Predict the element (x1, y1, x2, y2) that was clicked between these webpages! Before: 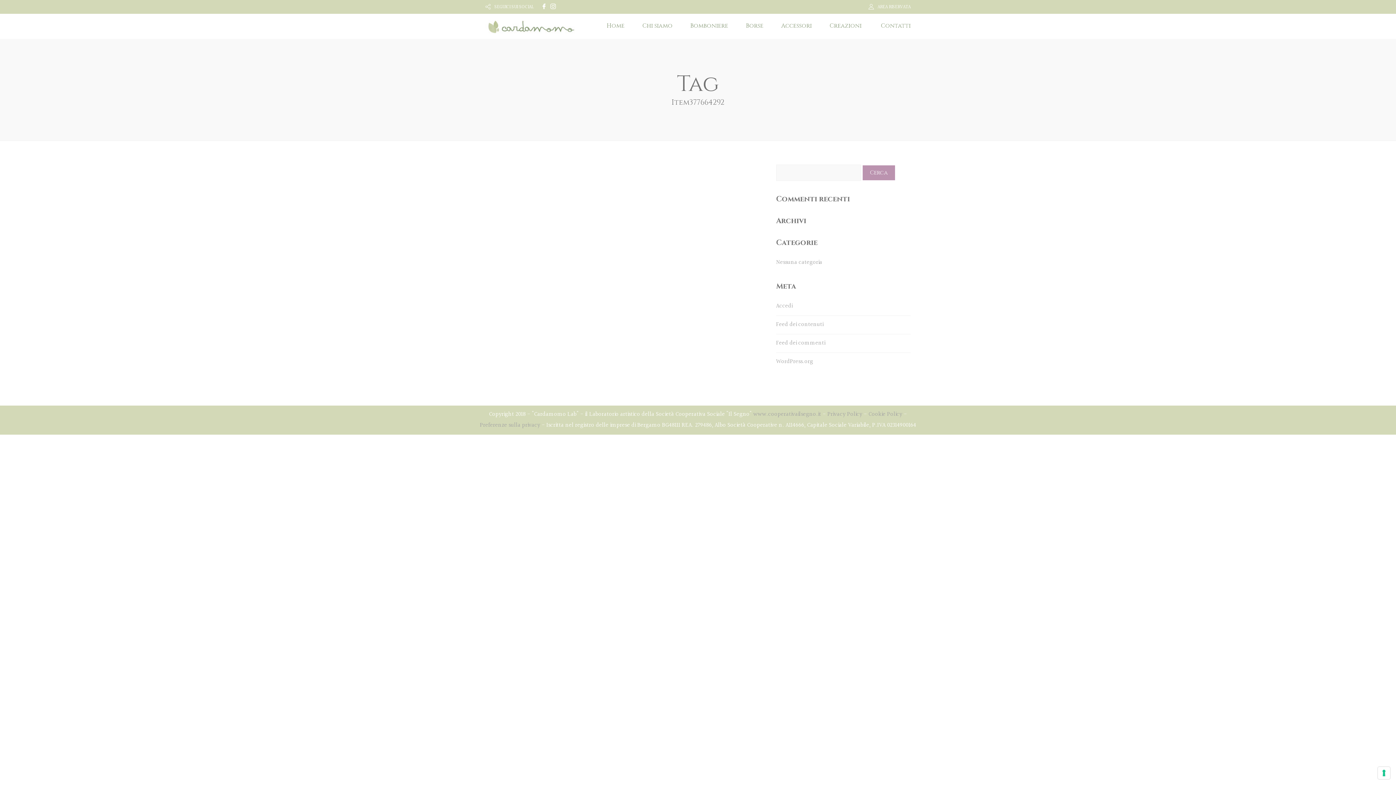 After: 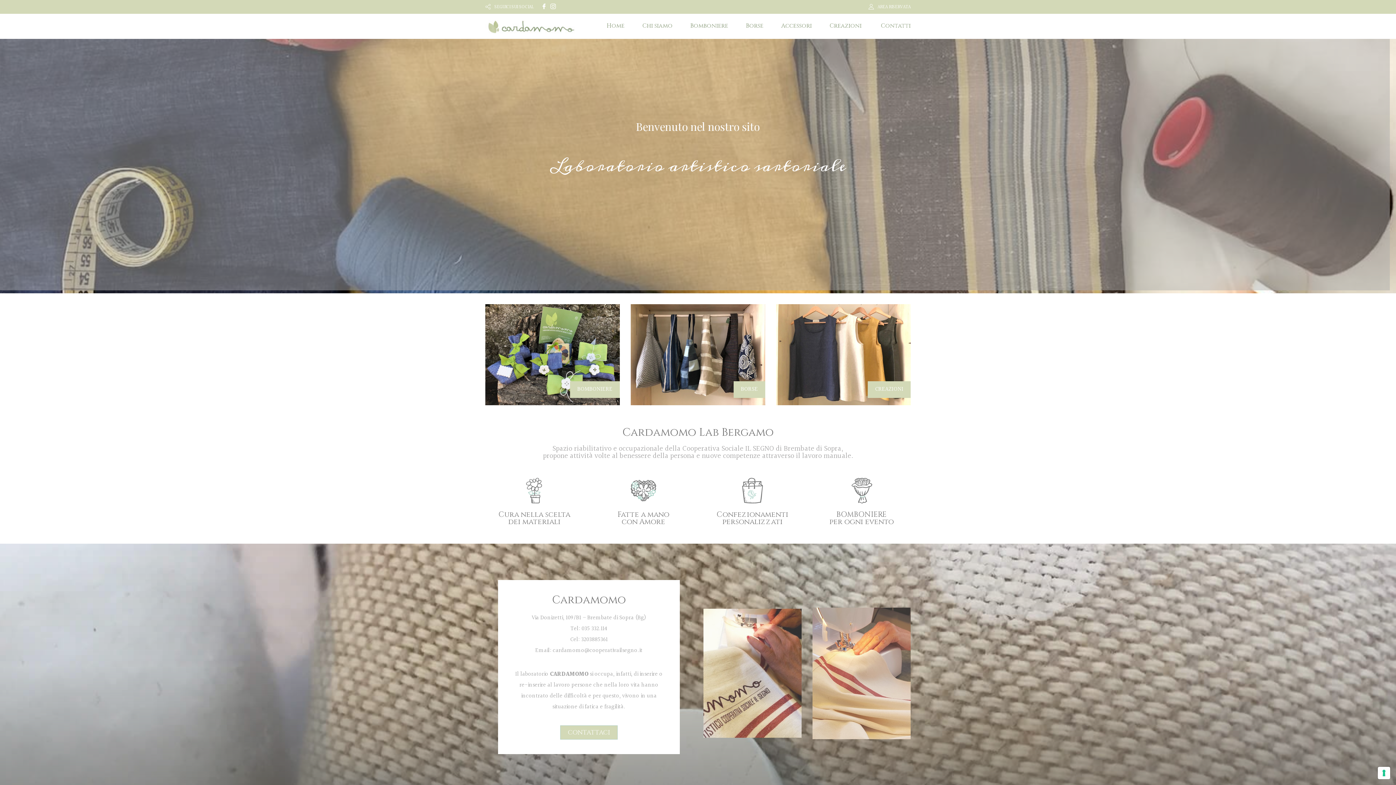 Action: label: Home bbox: (606, 21, 624, 29)